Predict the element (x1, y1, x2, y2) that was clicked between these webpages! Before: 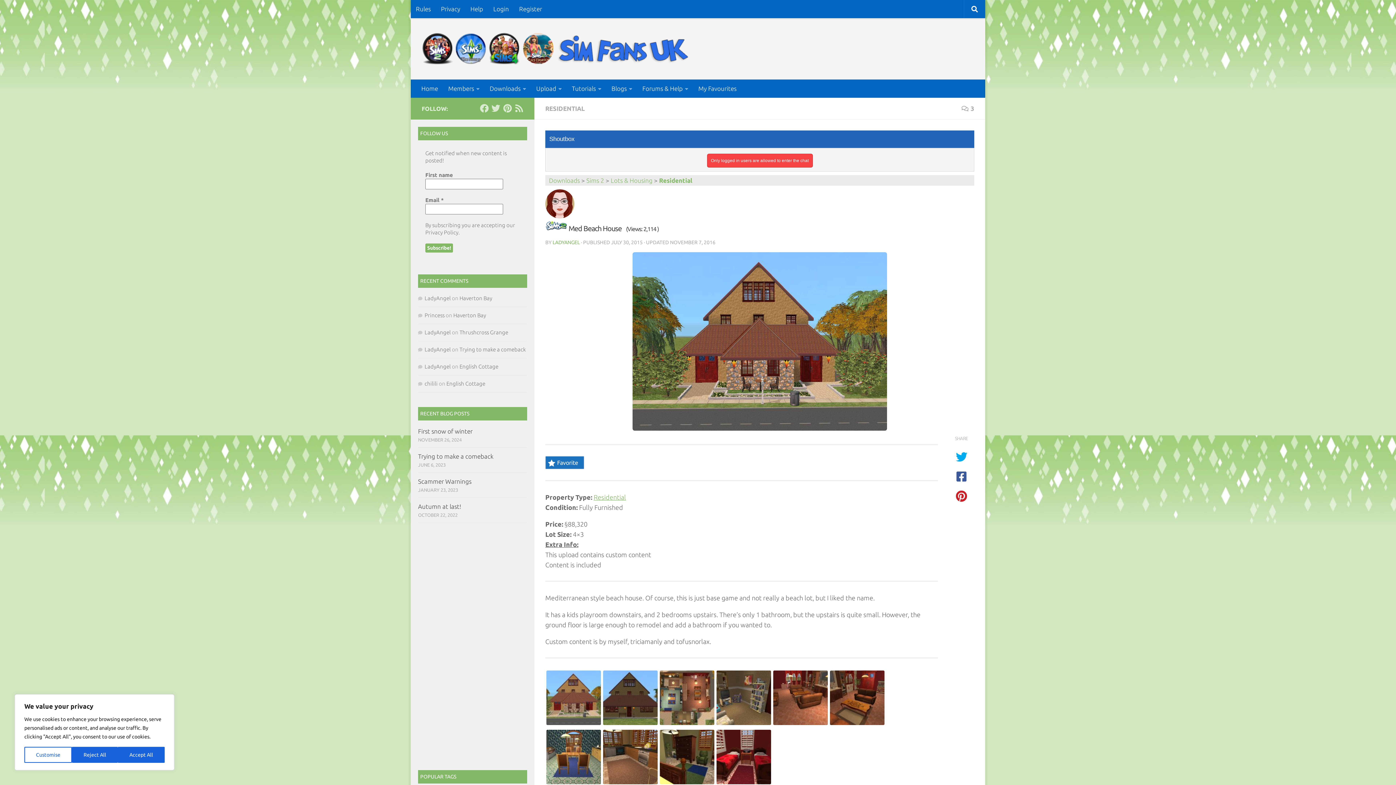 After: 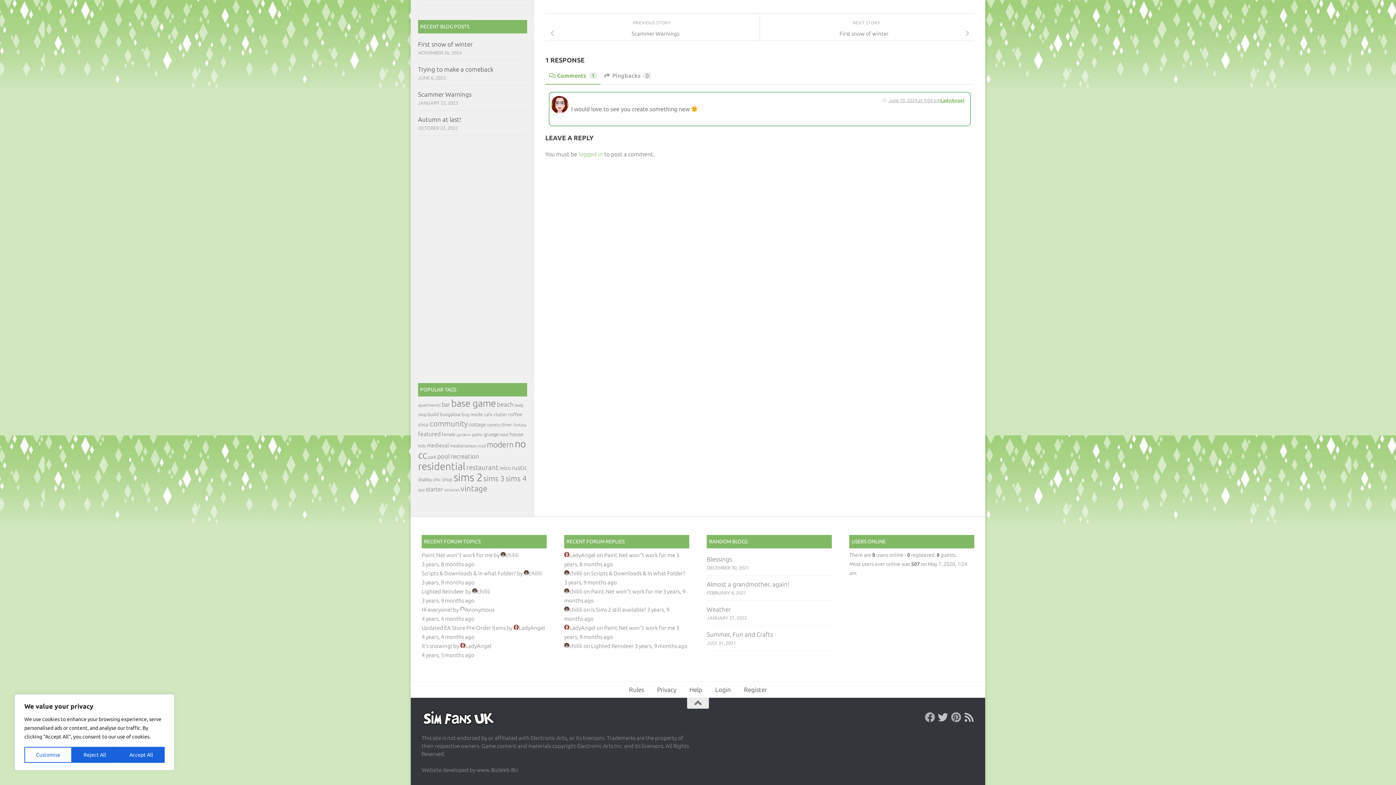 Action: label: Trying to make a comeback bbox: (459, 346, 525, 352)